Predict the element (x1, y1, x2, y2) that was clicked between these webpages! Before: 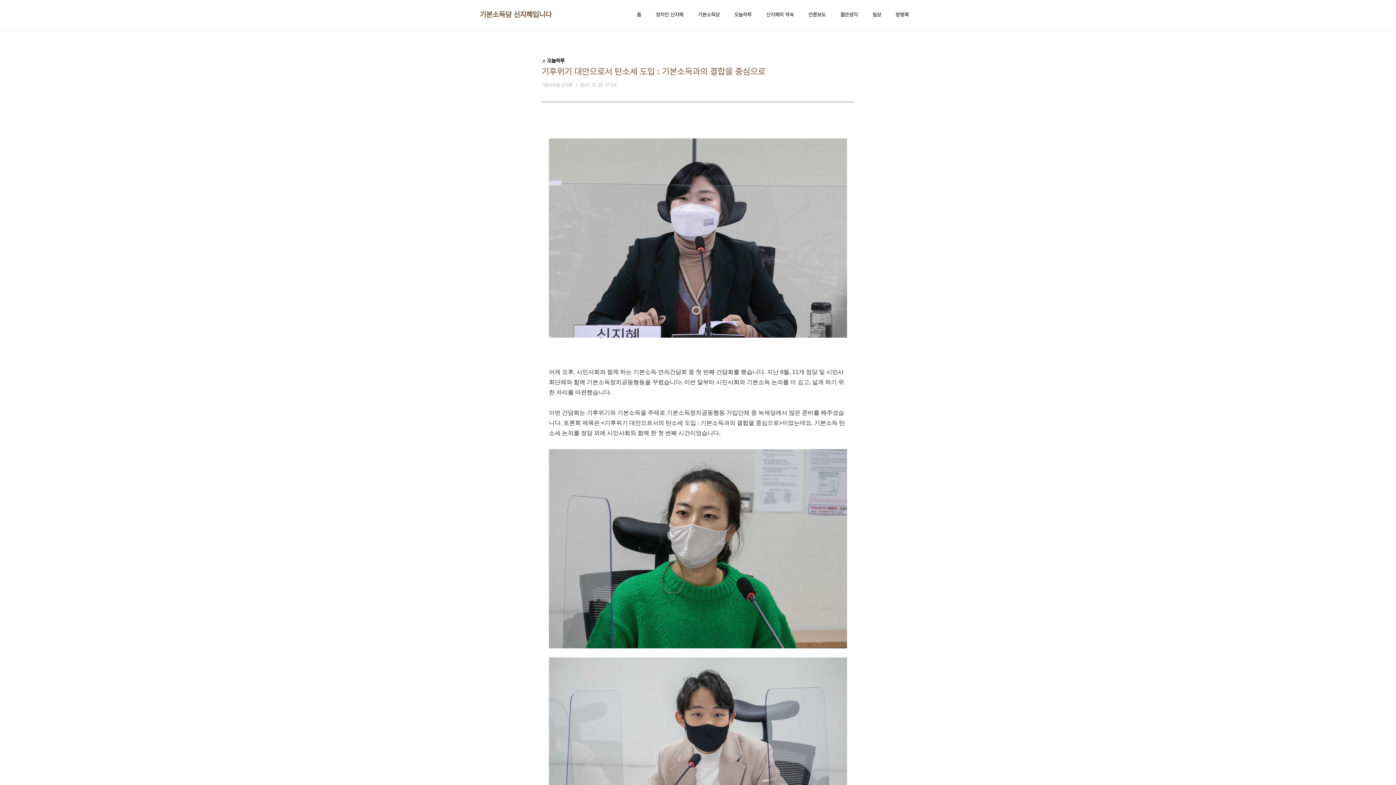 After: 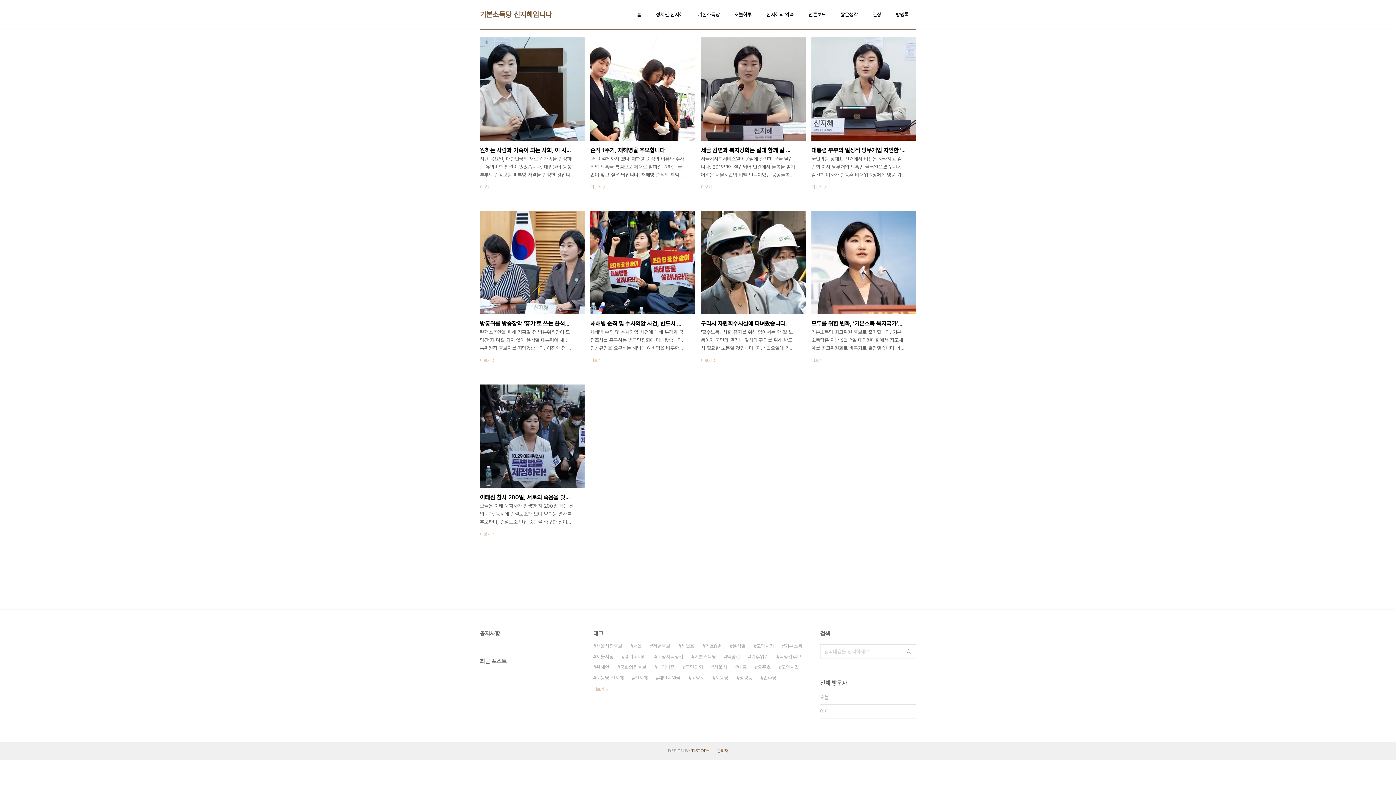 Action: label: 기본소득당 신지혜입니다 bbox: (480, 9, 552, 19)